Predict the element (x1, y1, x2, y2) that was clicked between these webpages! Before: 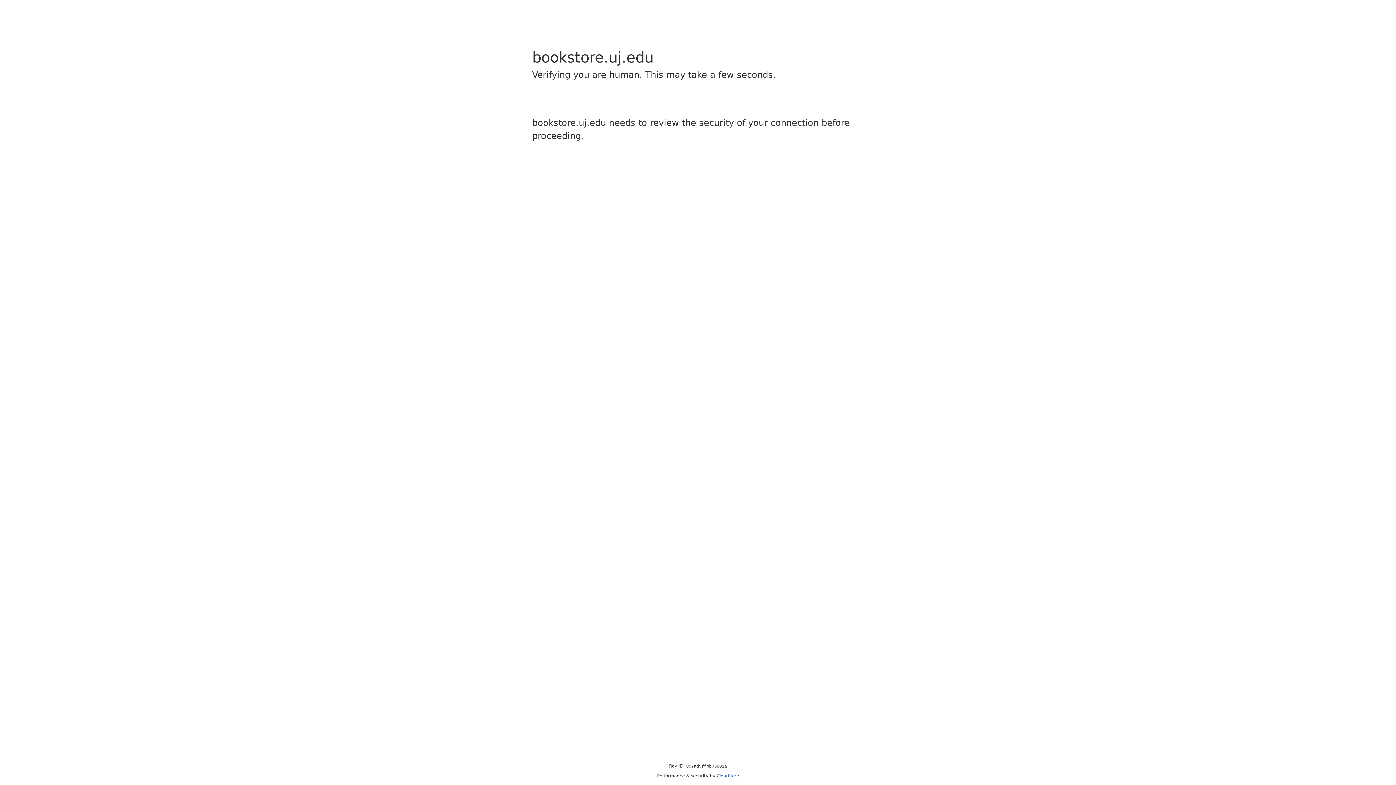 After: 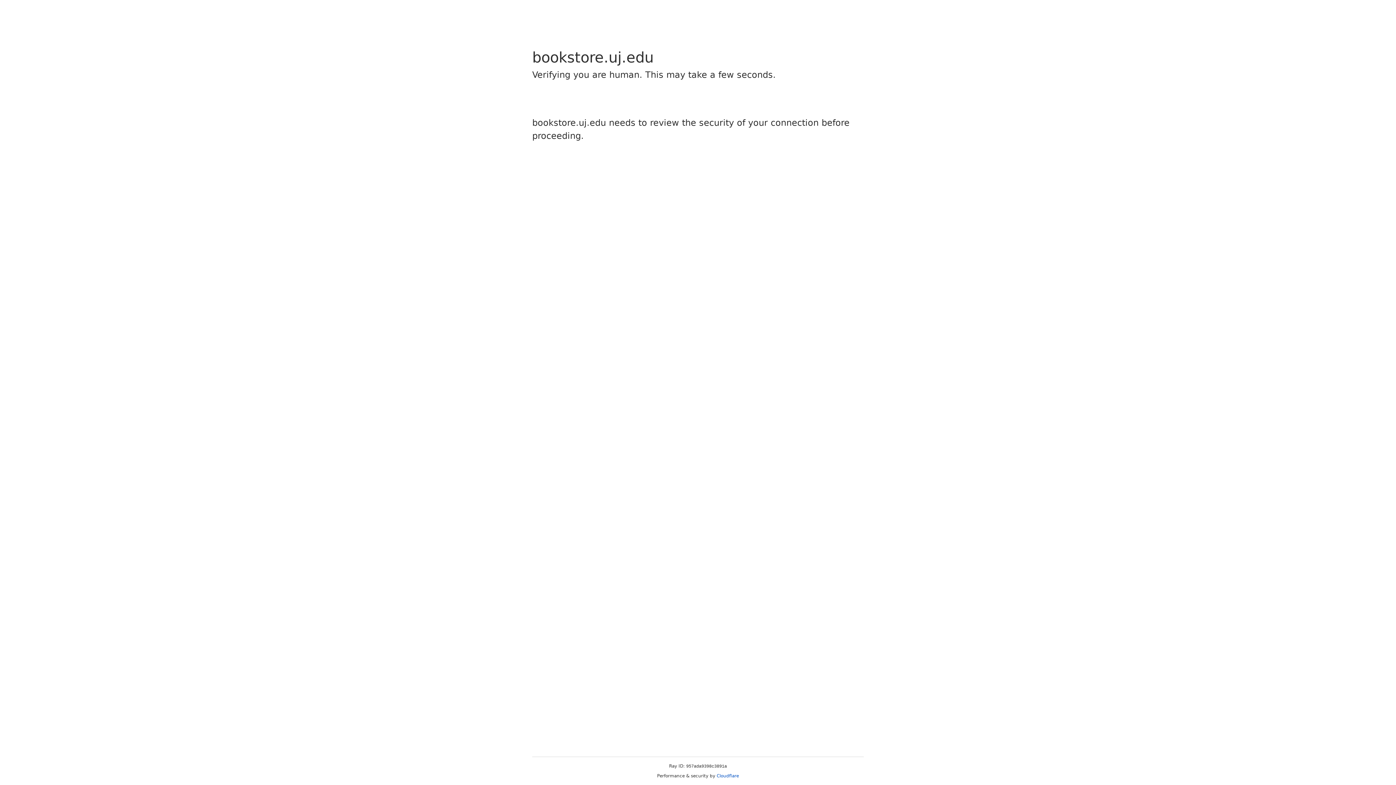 Action: label: Cloudflare bbox: (716, 773, 739, 778)